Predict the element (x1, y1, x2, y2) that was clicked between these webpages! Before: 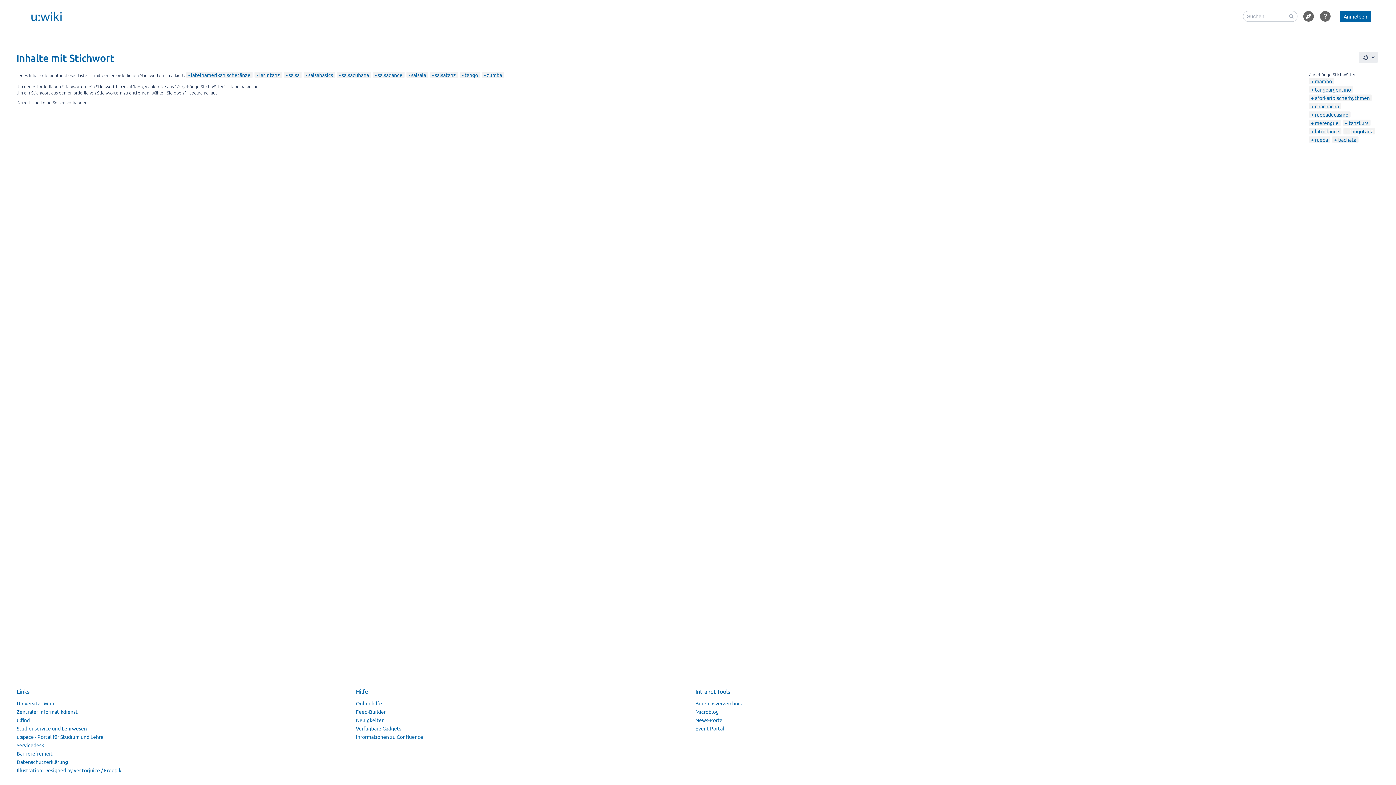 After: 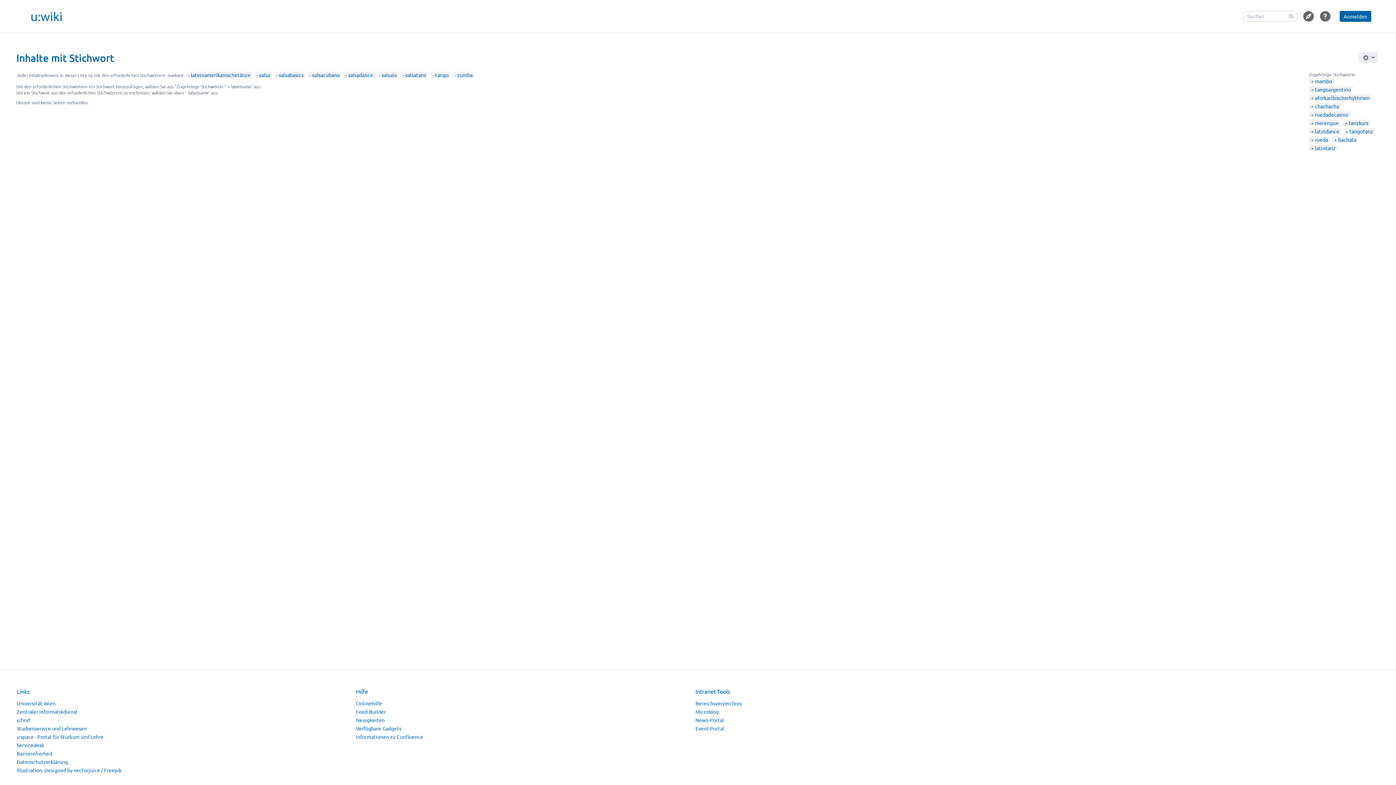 Action: bbox: (256, 71, 280, 78) label: latintanz